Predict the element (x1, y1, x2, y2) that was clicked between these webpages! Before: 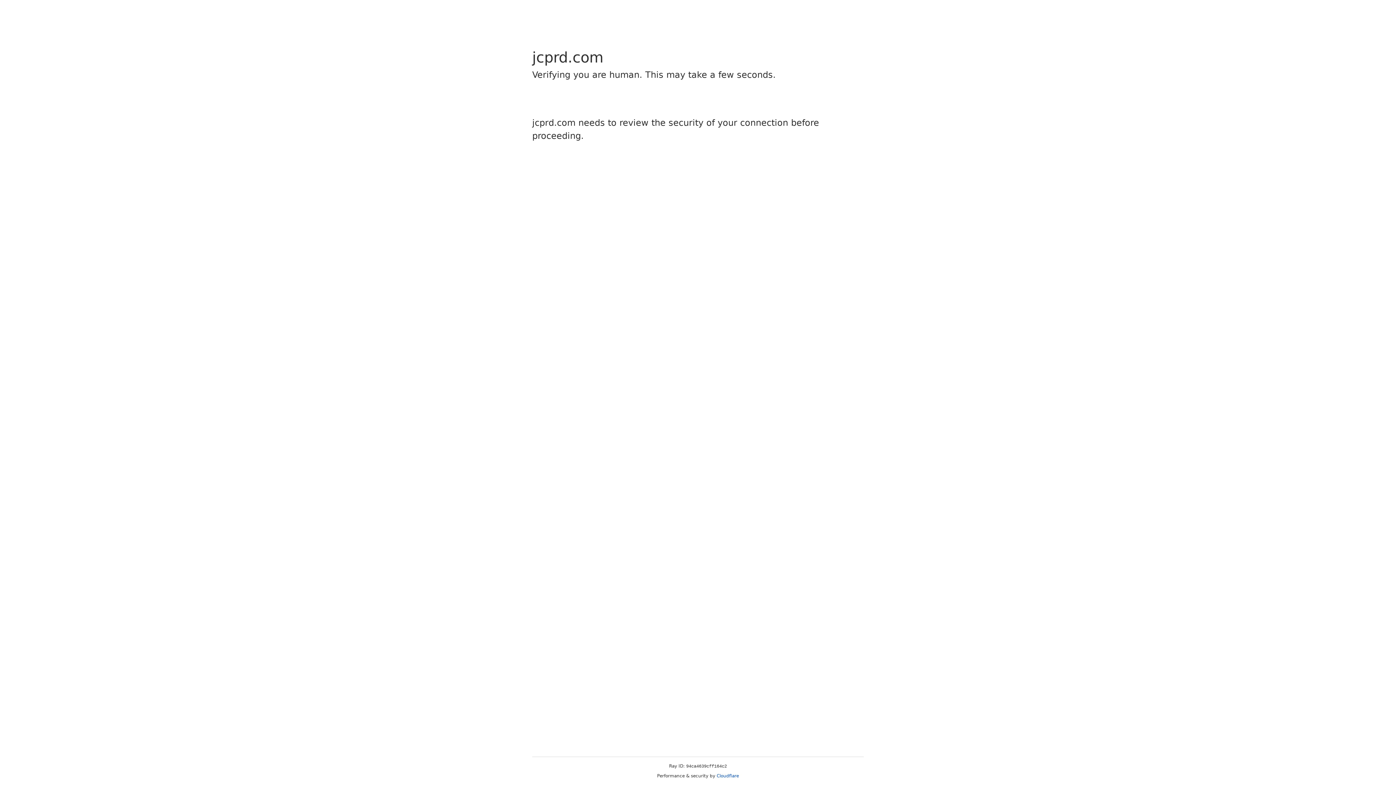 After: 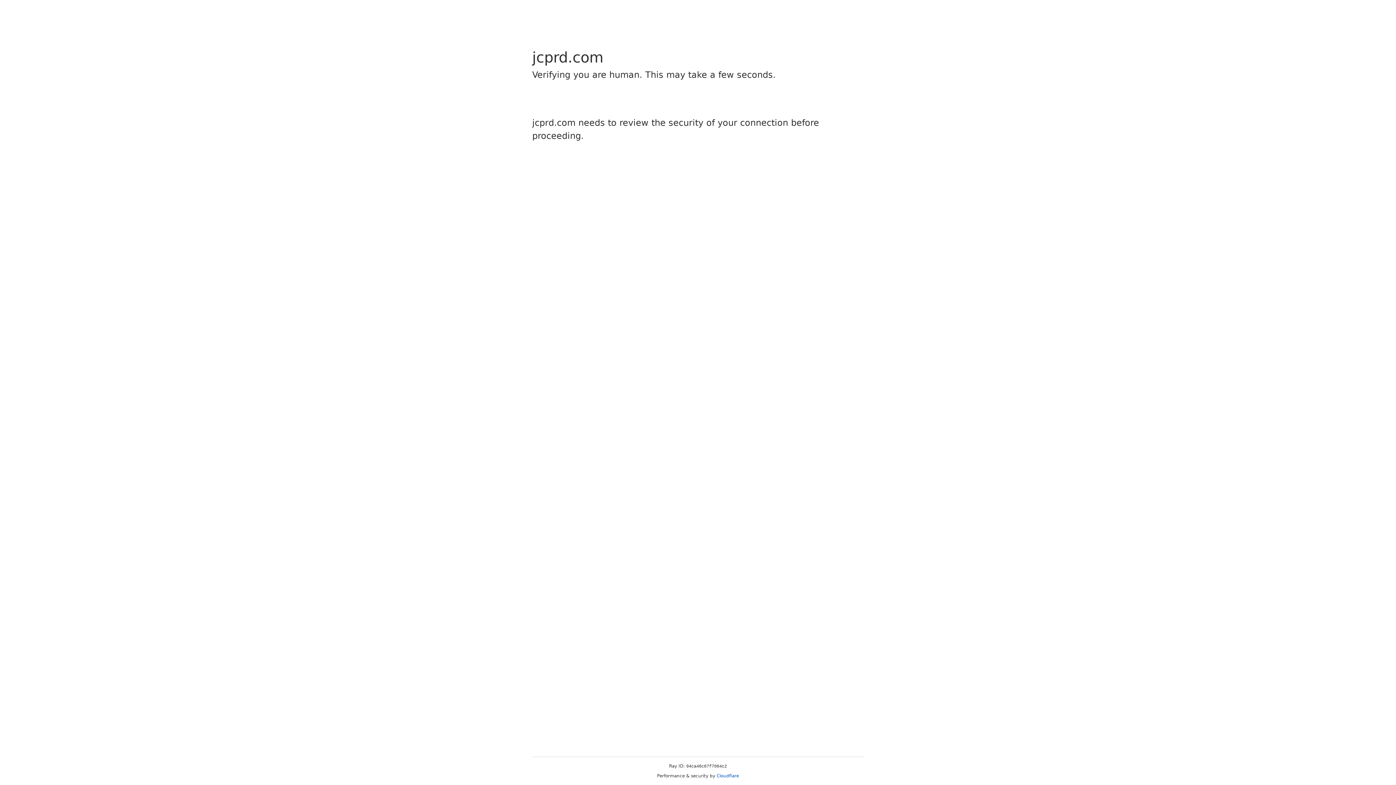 Action: label: Cloudflare bbox: (716, 773, 739, 778)